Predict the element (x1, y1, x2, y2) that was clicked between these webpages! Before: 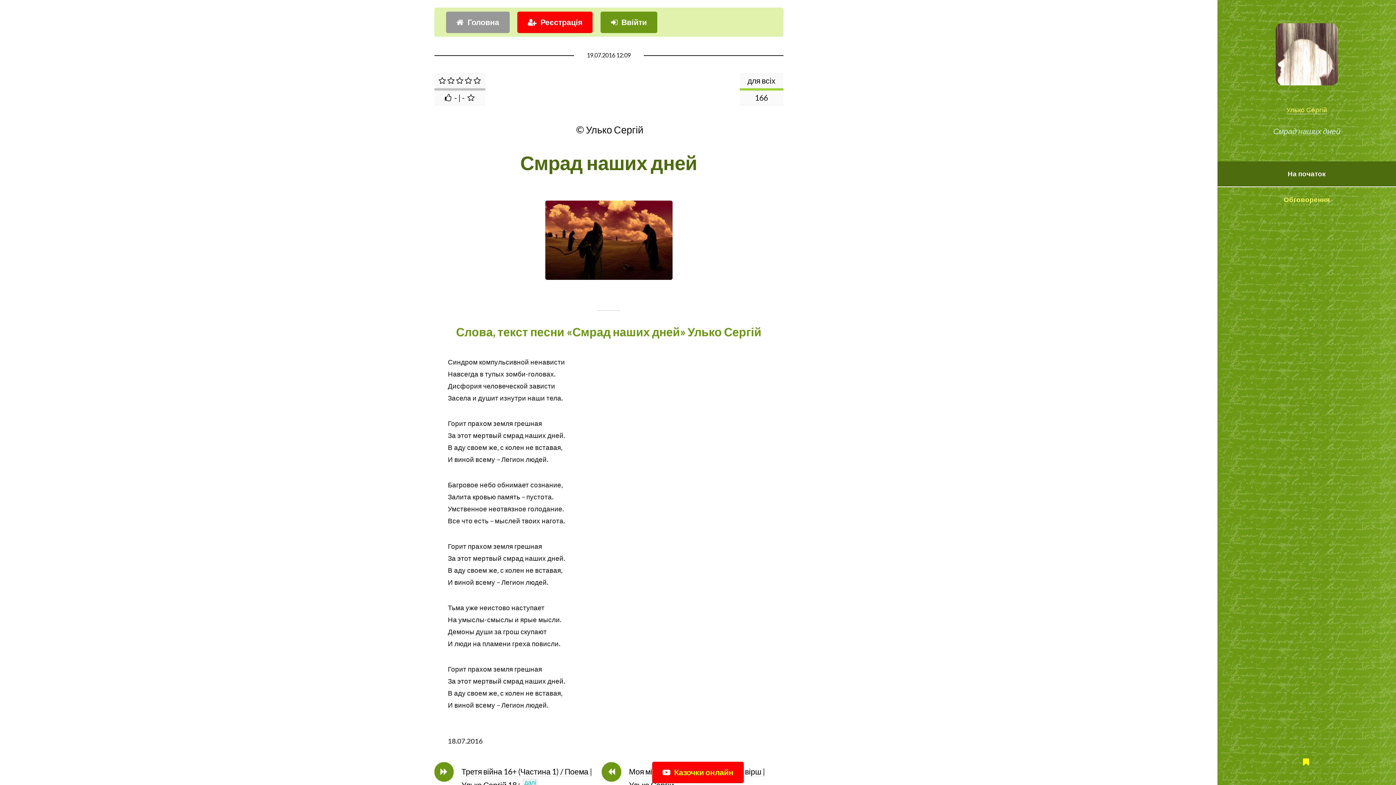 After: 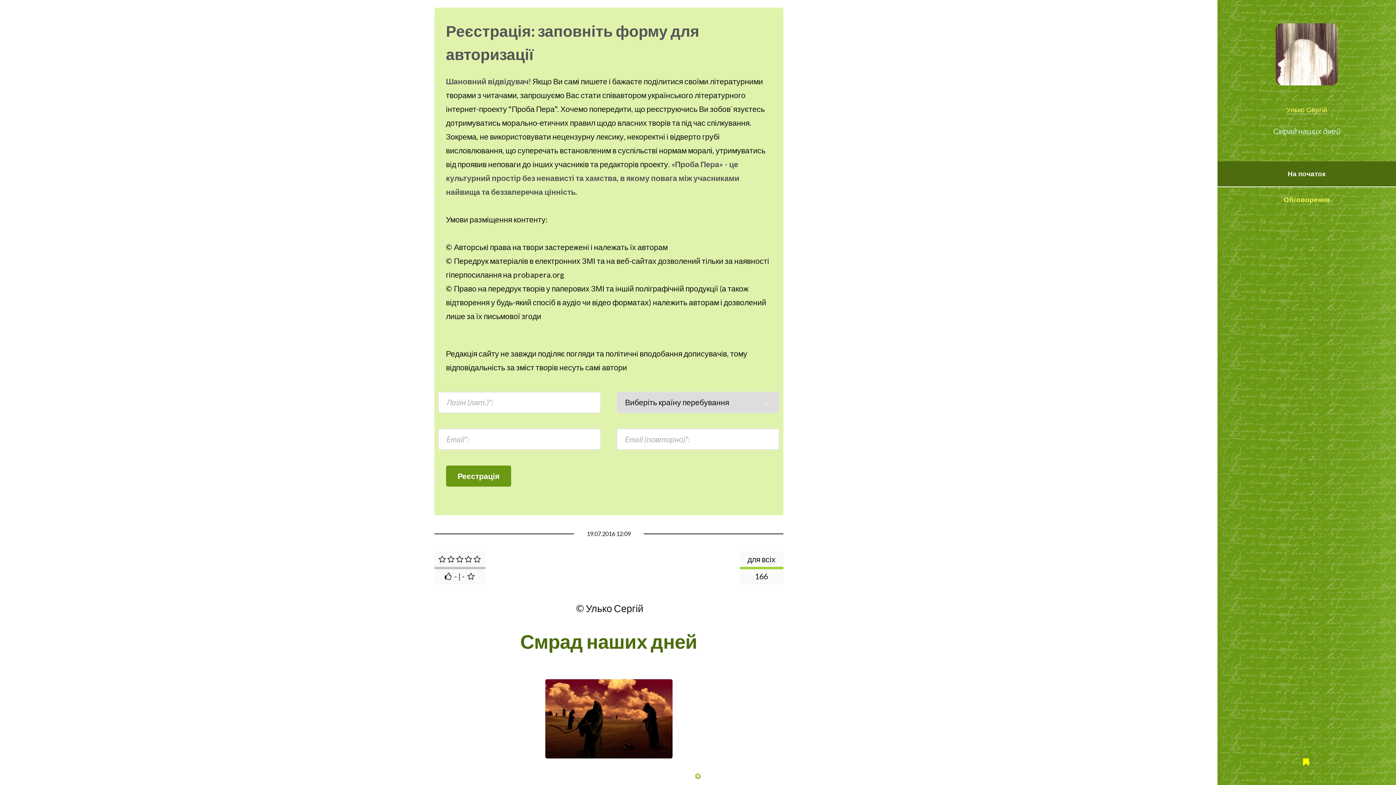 Action: bbox: (517, 11, 592, 32) label: Реєстрація